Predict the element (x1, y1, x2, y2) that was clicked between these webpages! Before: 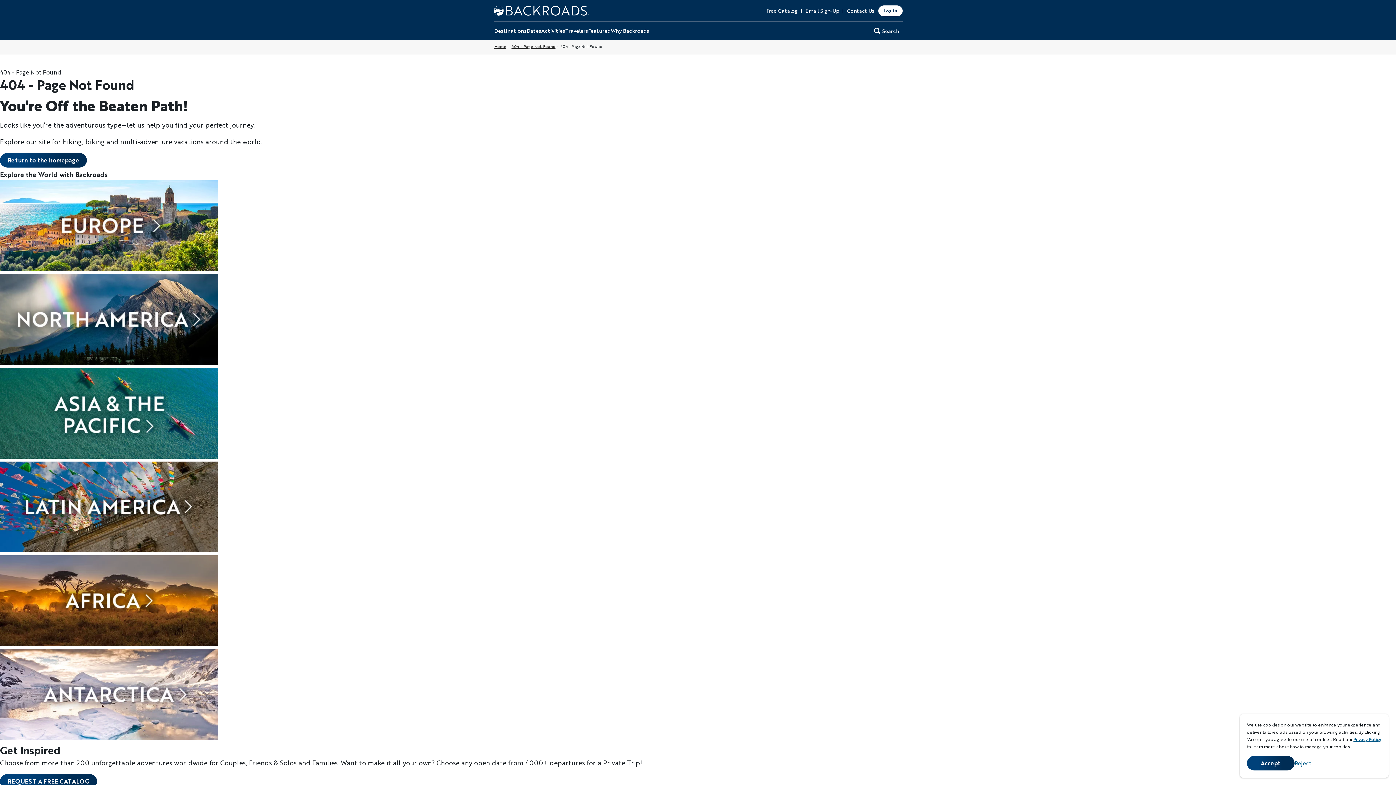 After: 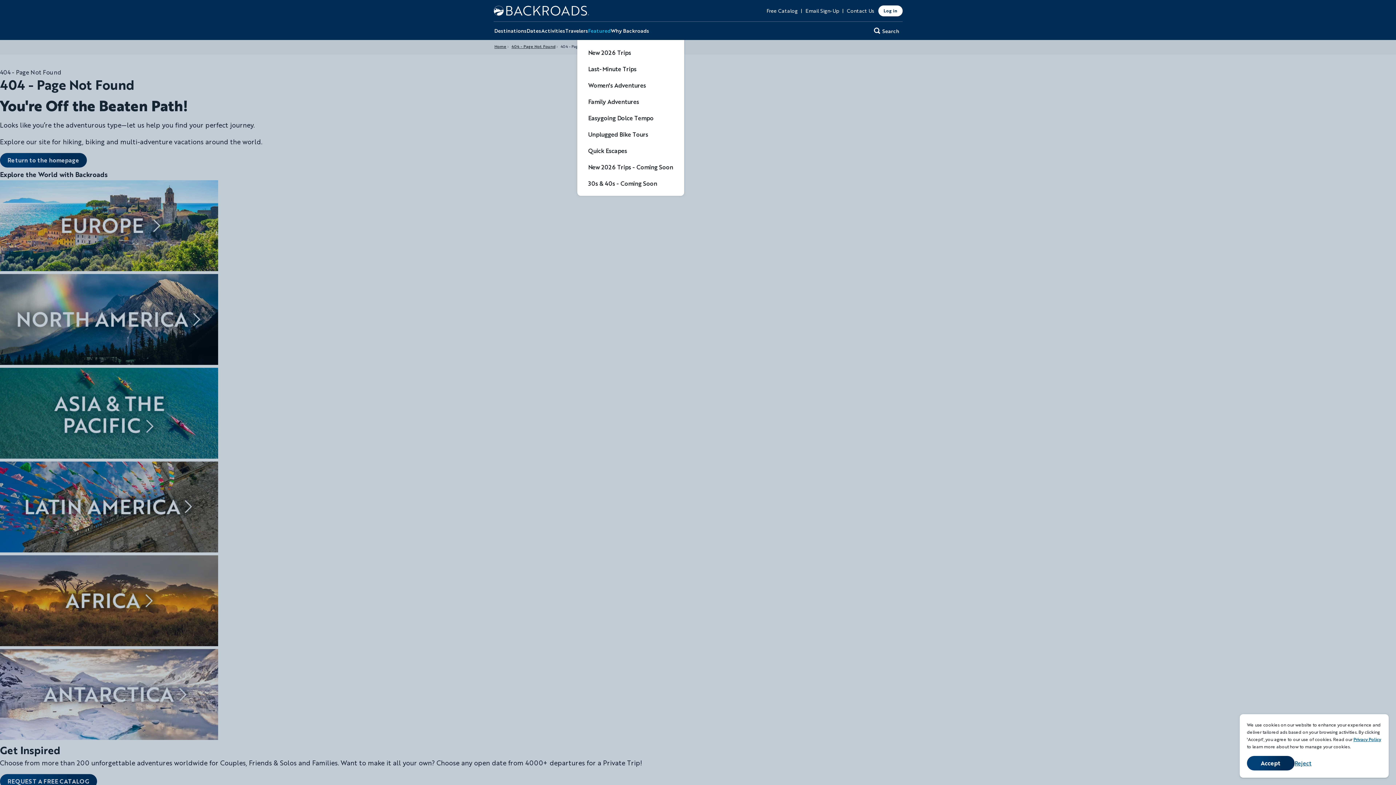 Action: bbox: (588, 21, 610, 40) label: Featured